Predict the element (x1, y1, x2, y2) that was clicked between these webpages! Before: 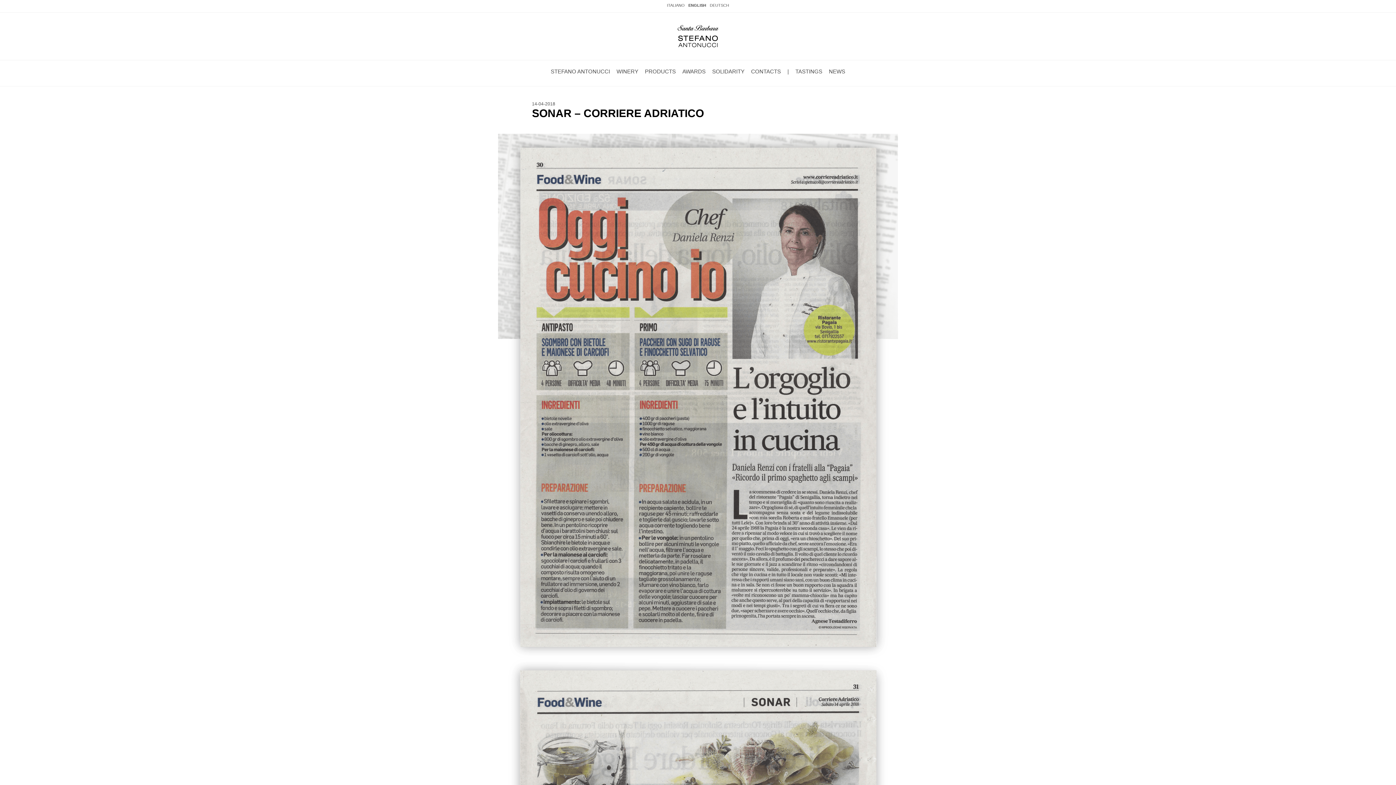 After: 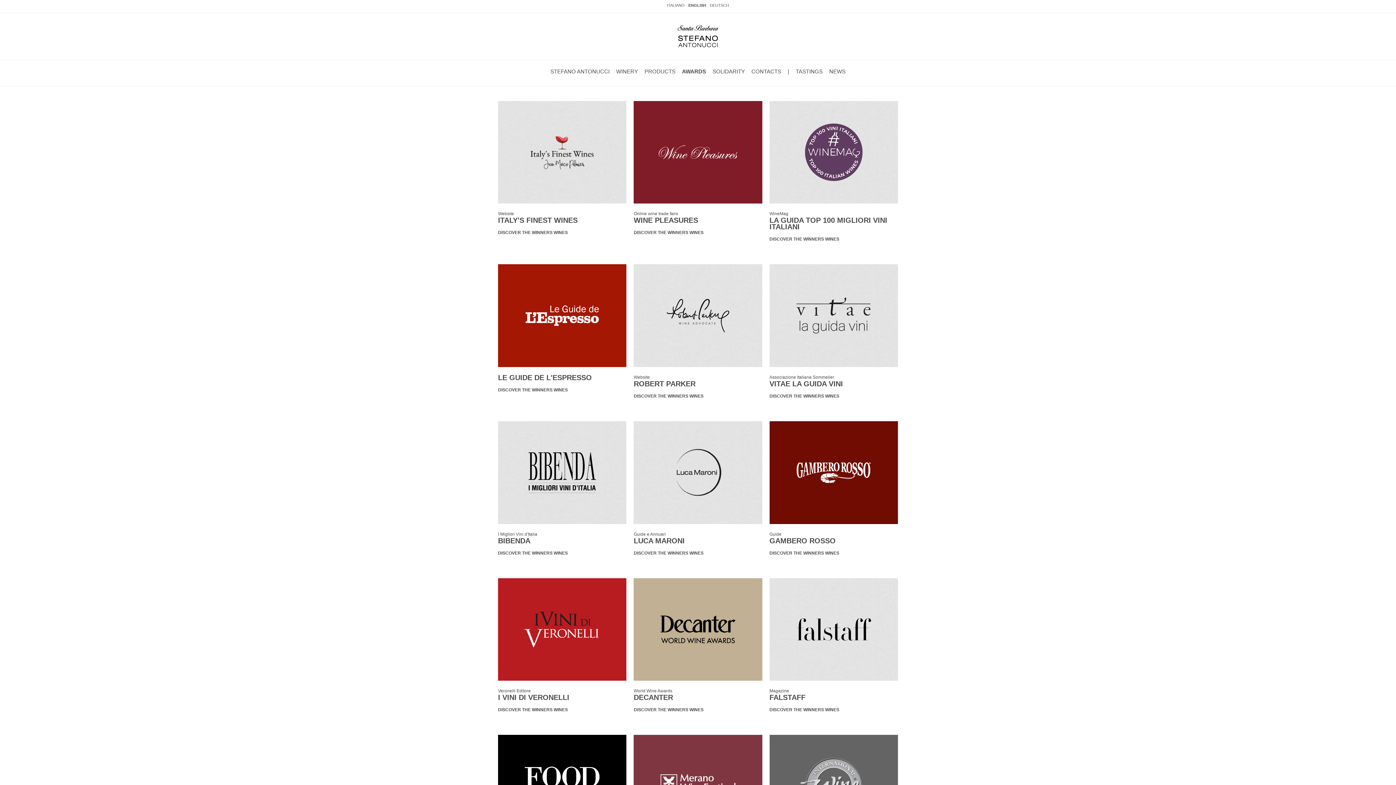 Action: label: AWARDS bbox: (682, 68, 705, 74)